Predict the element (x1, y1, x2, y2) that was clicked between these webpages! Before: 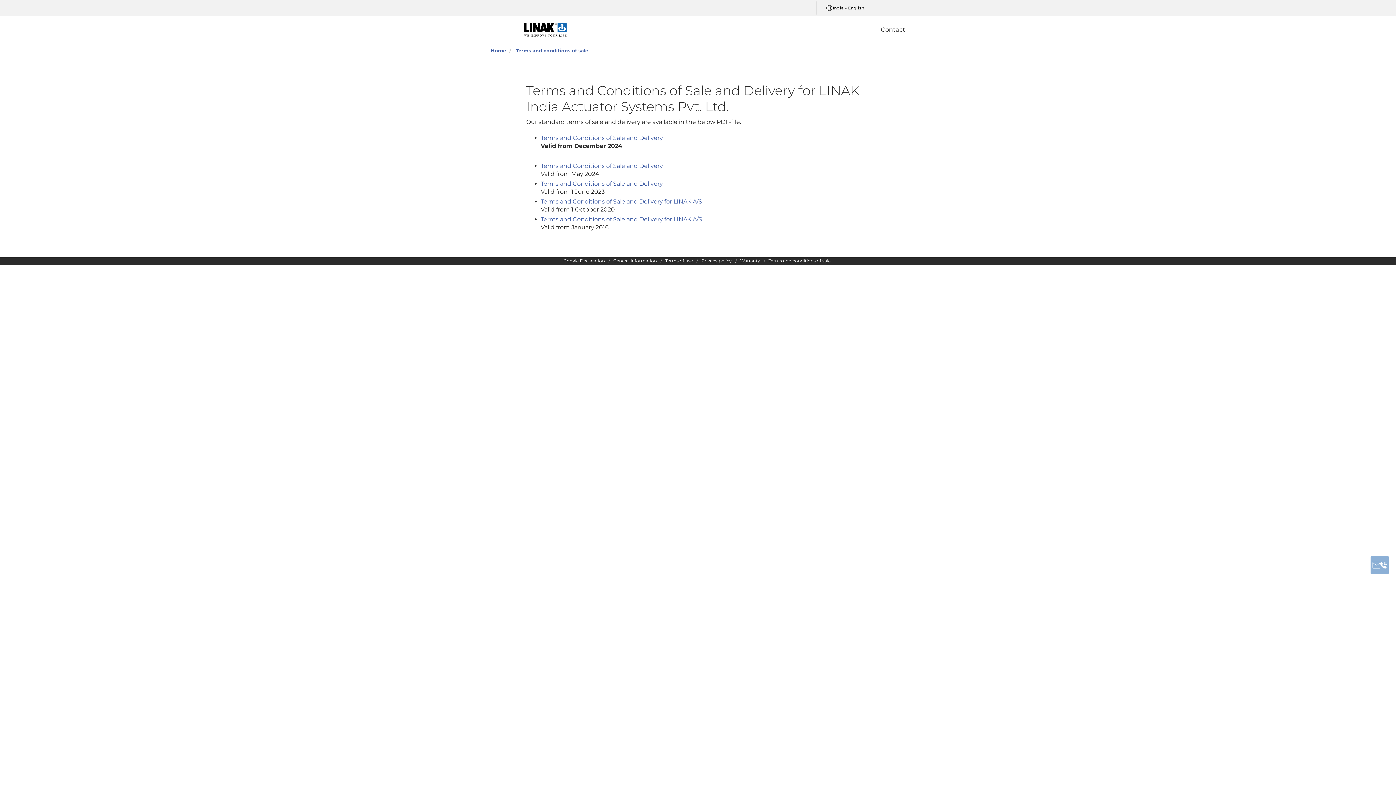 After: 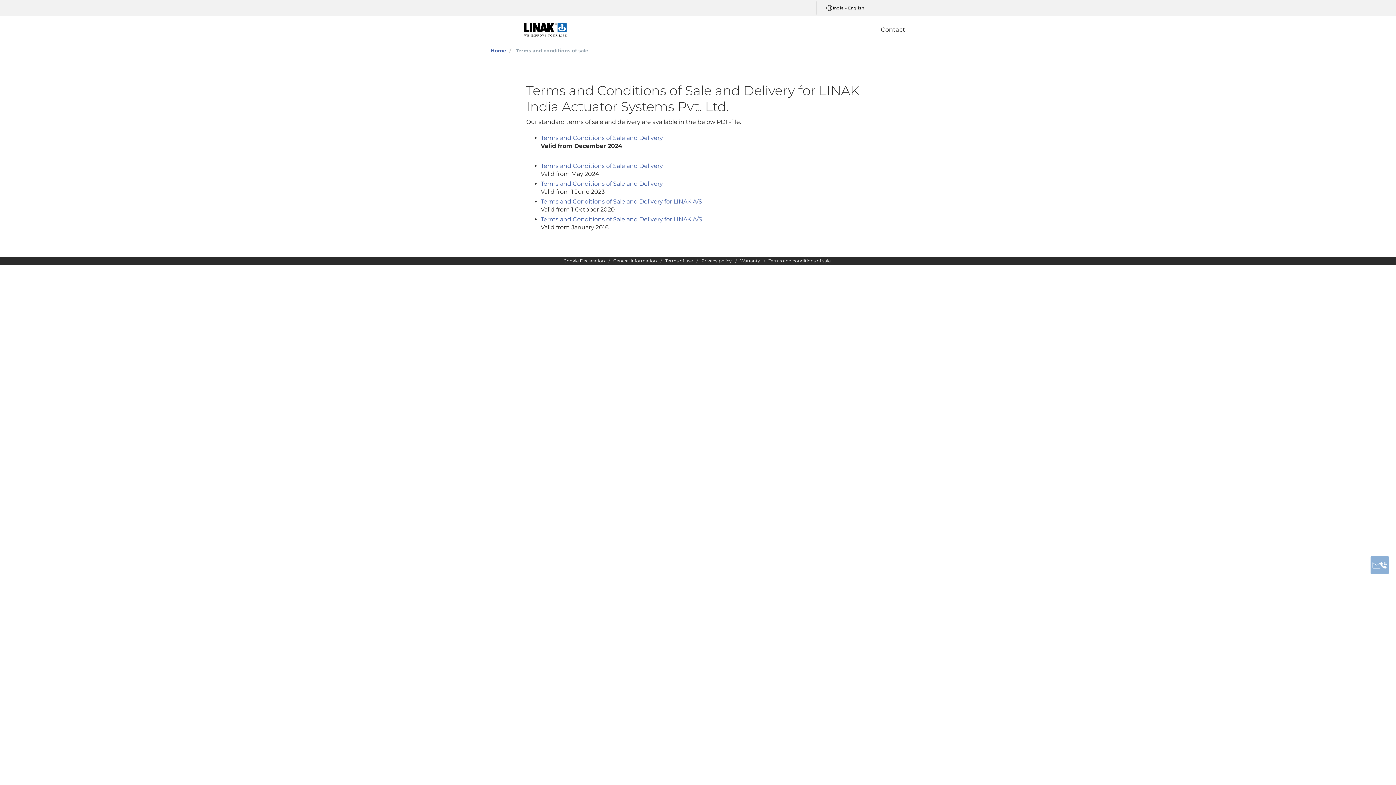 Action: bbox: (516, 47, 588, 53) label: Terms and conditions of sale